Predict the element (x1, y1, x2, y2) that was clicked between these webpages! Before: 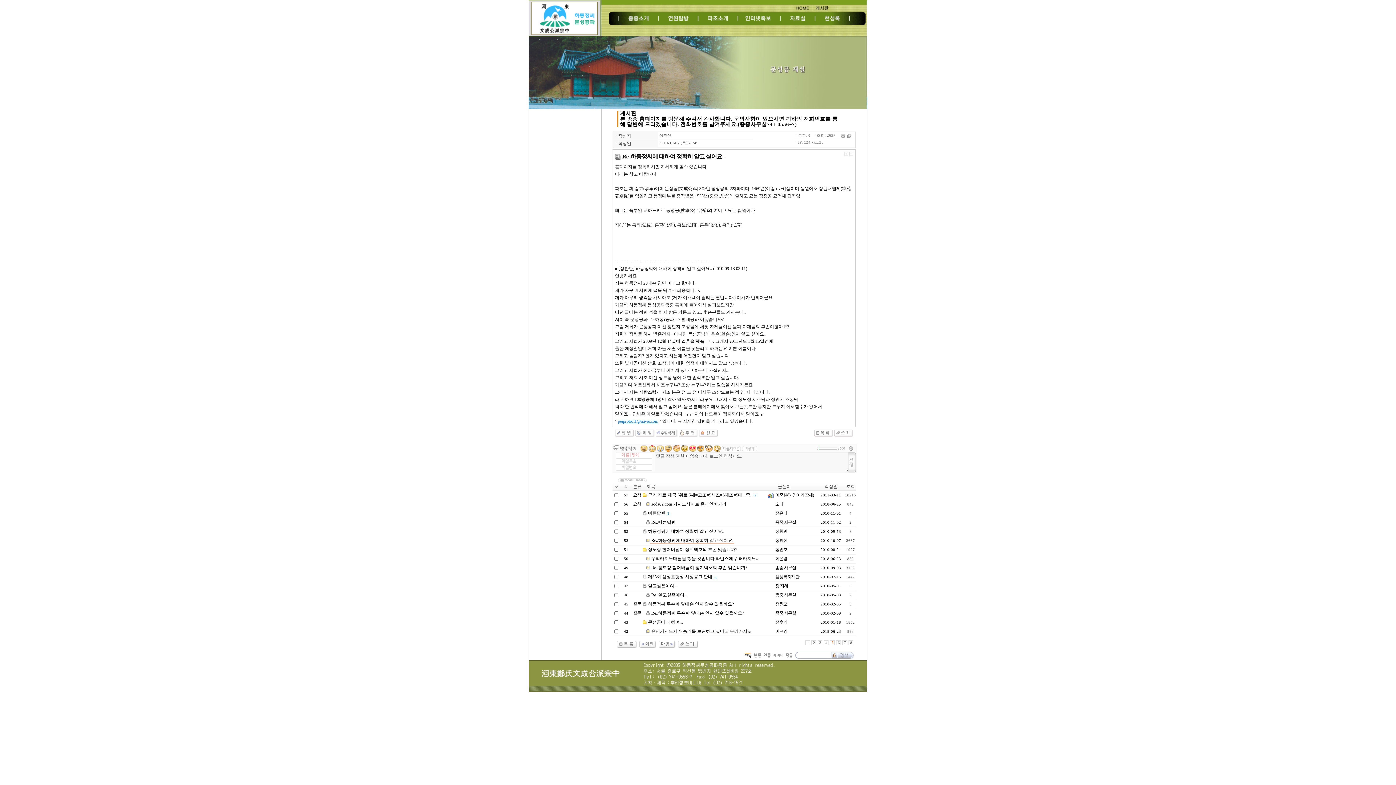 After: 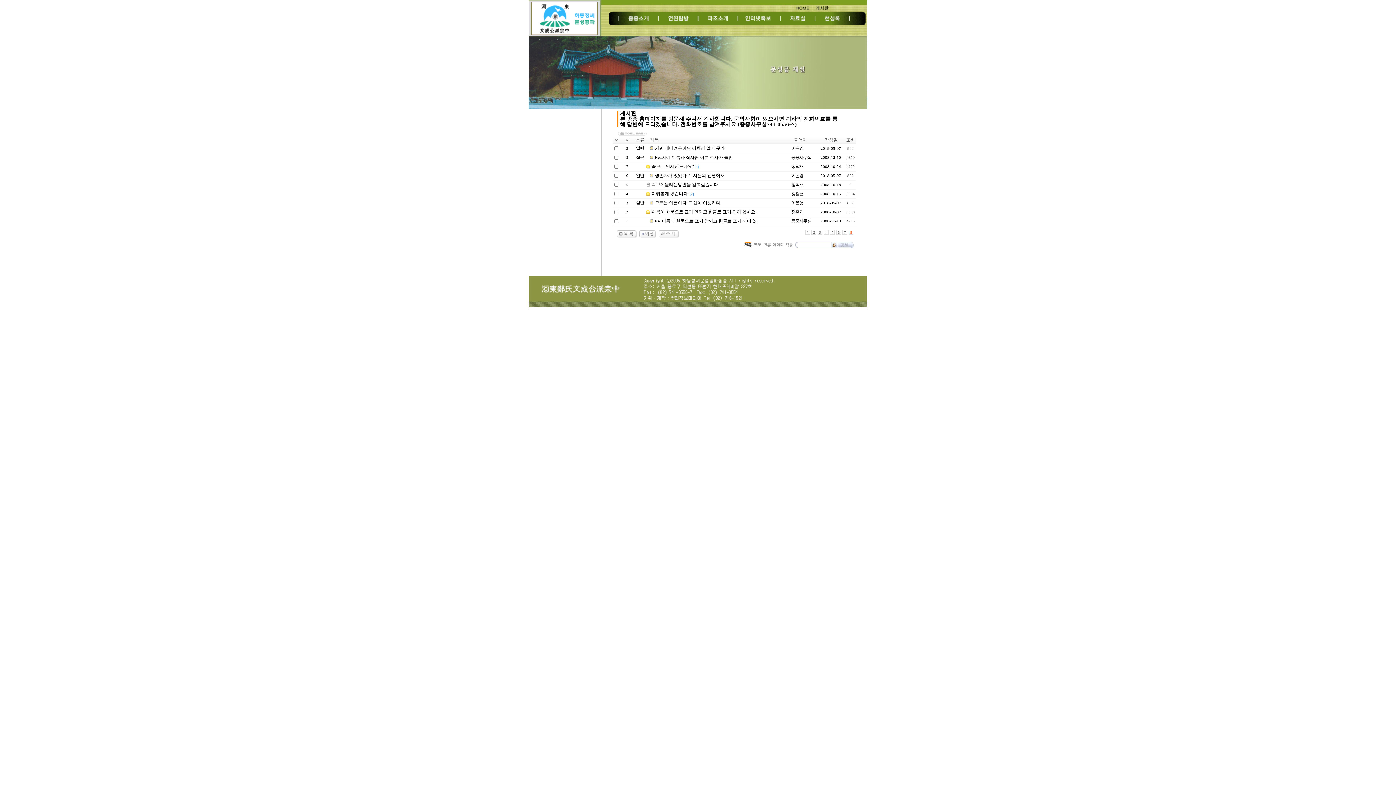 Action: bbox: (848, 640, 853, 645) label: 8